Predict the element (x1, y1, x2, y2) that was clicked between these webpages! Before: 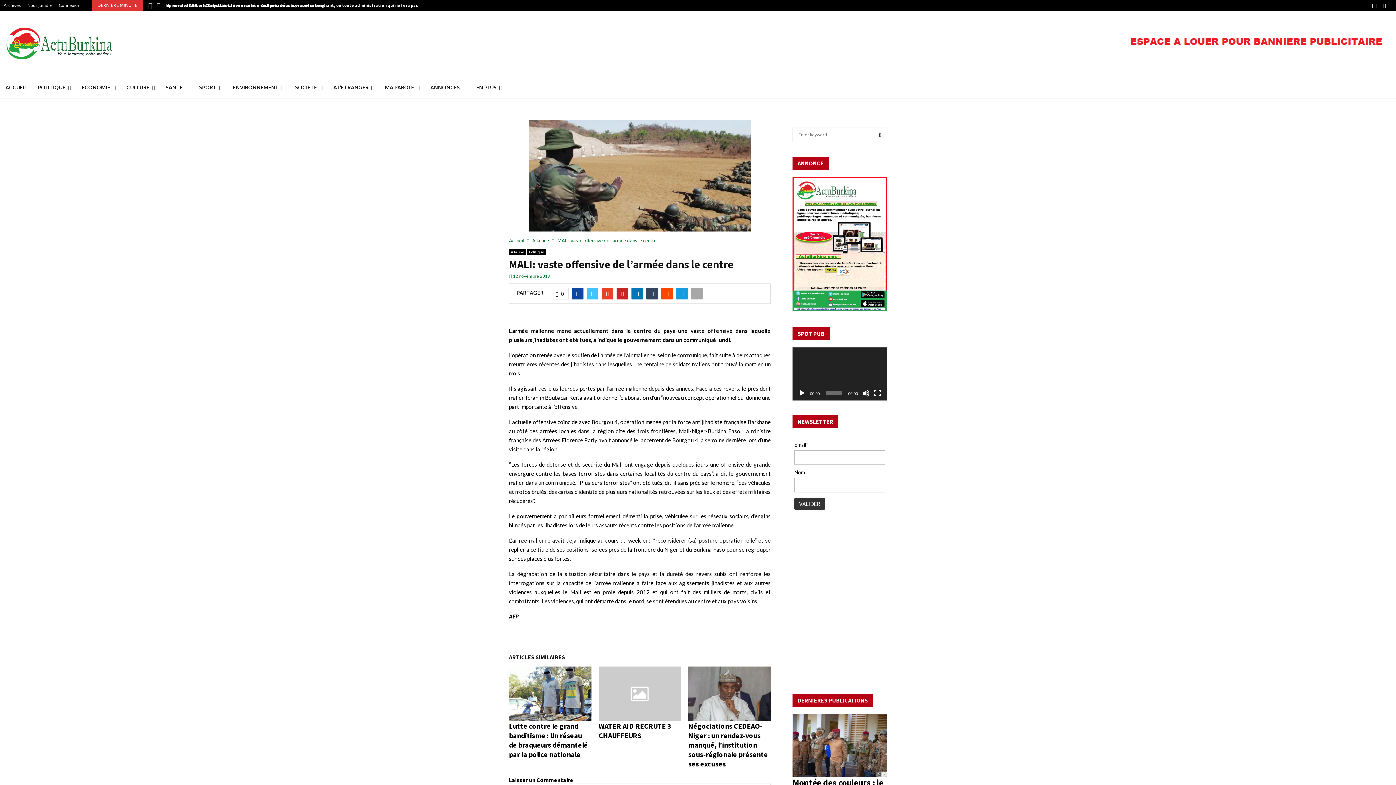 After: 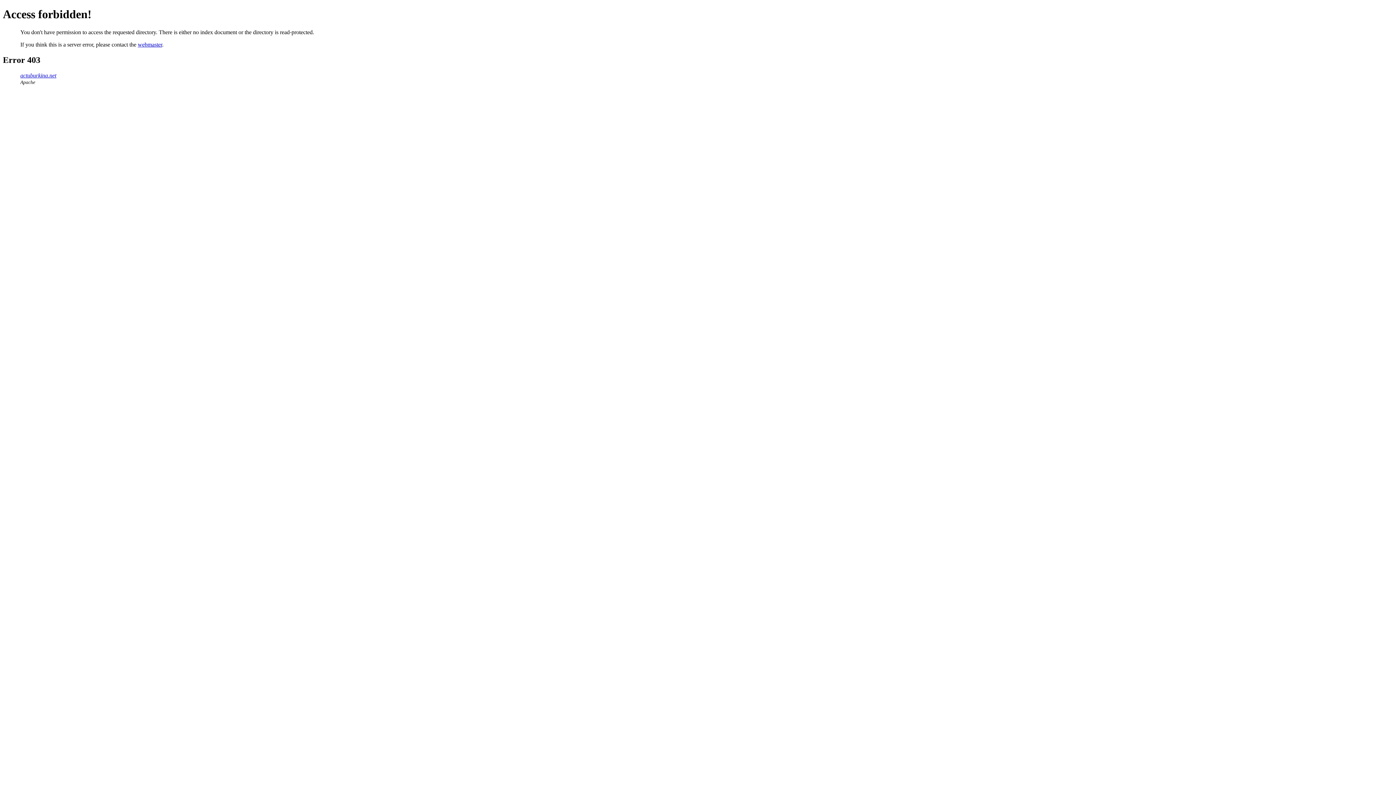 Action: bbox: (58, 0, 80, 10) label: Connexion